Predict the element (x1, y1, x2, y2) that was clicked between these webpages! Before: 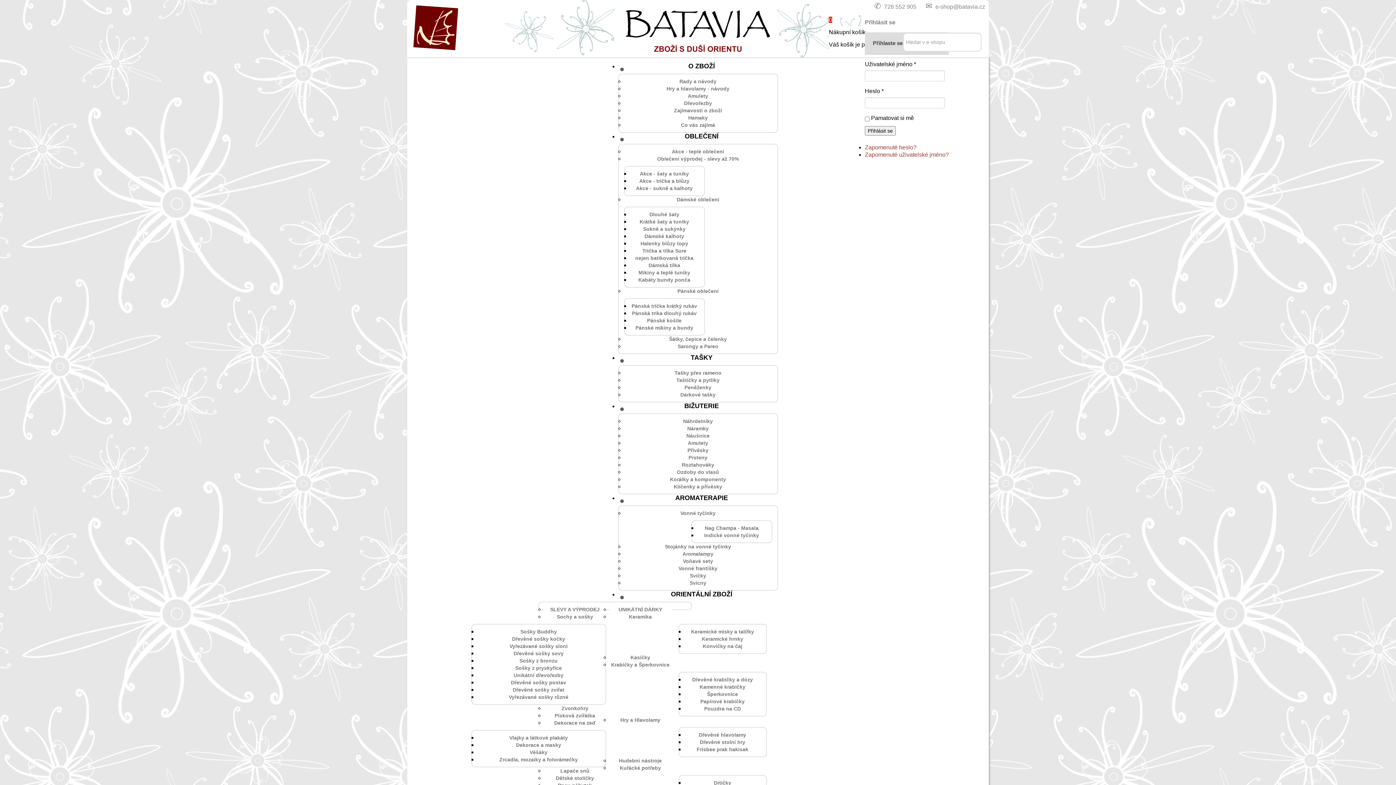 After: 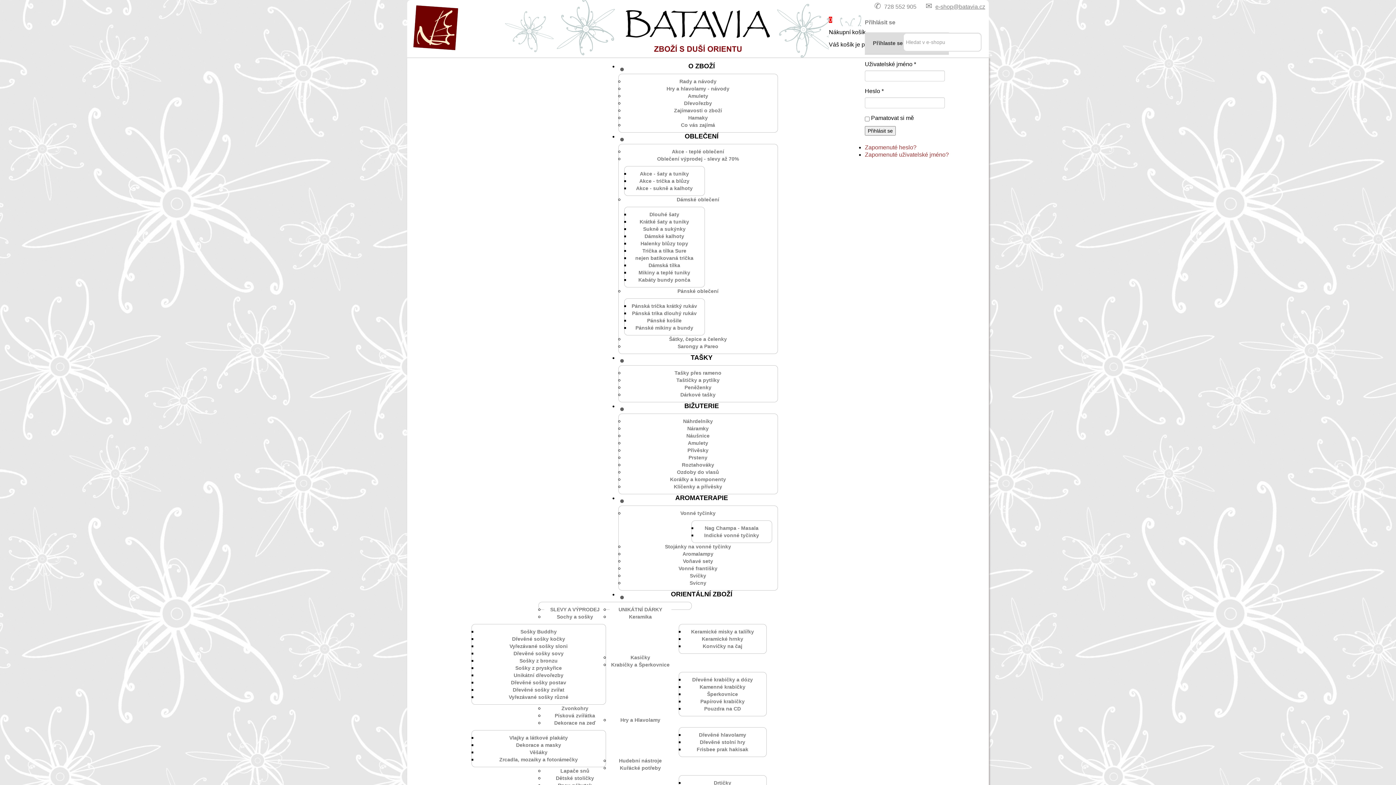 Action: bbox: (935, 3, 985, 9) label: e-shop@batavia.cz